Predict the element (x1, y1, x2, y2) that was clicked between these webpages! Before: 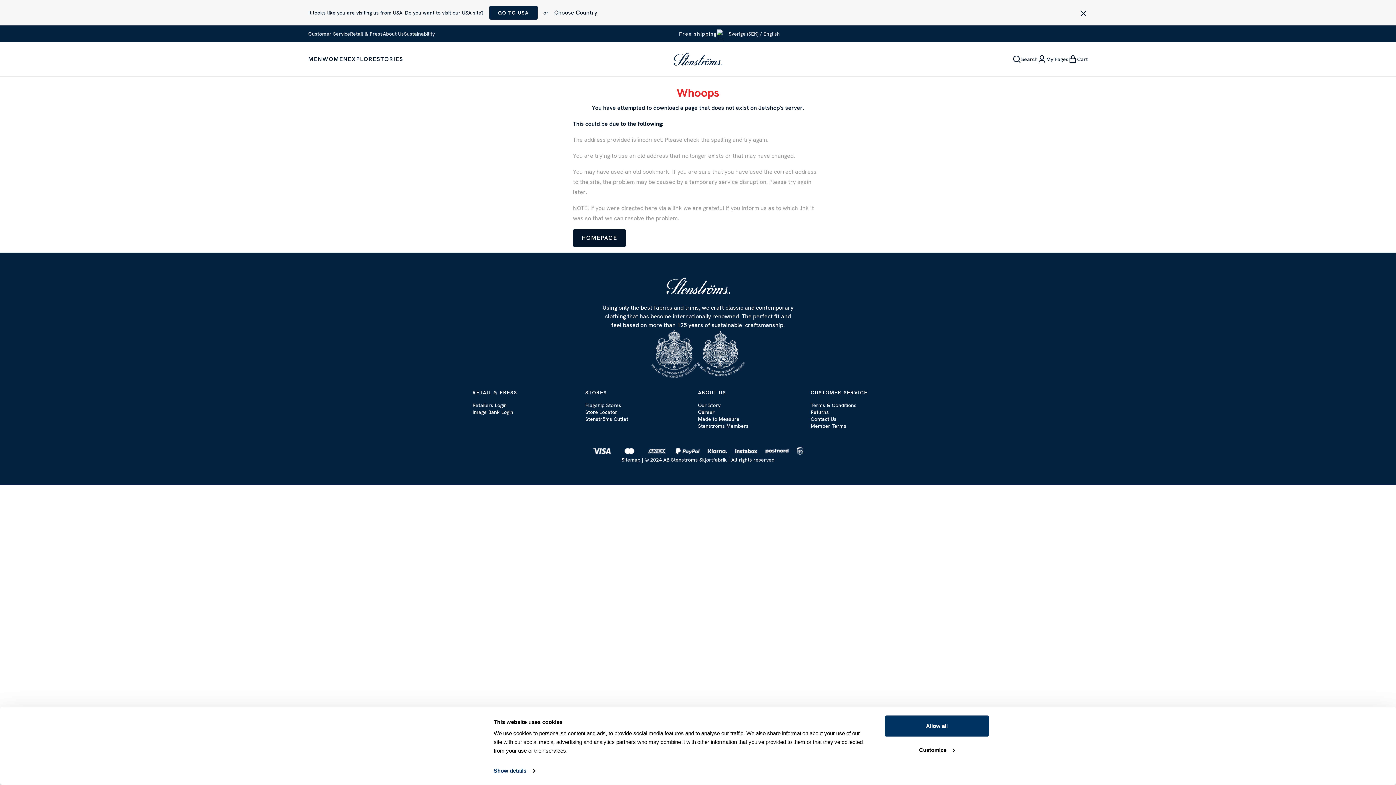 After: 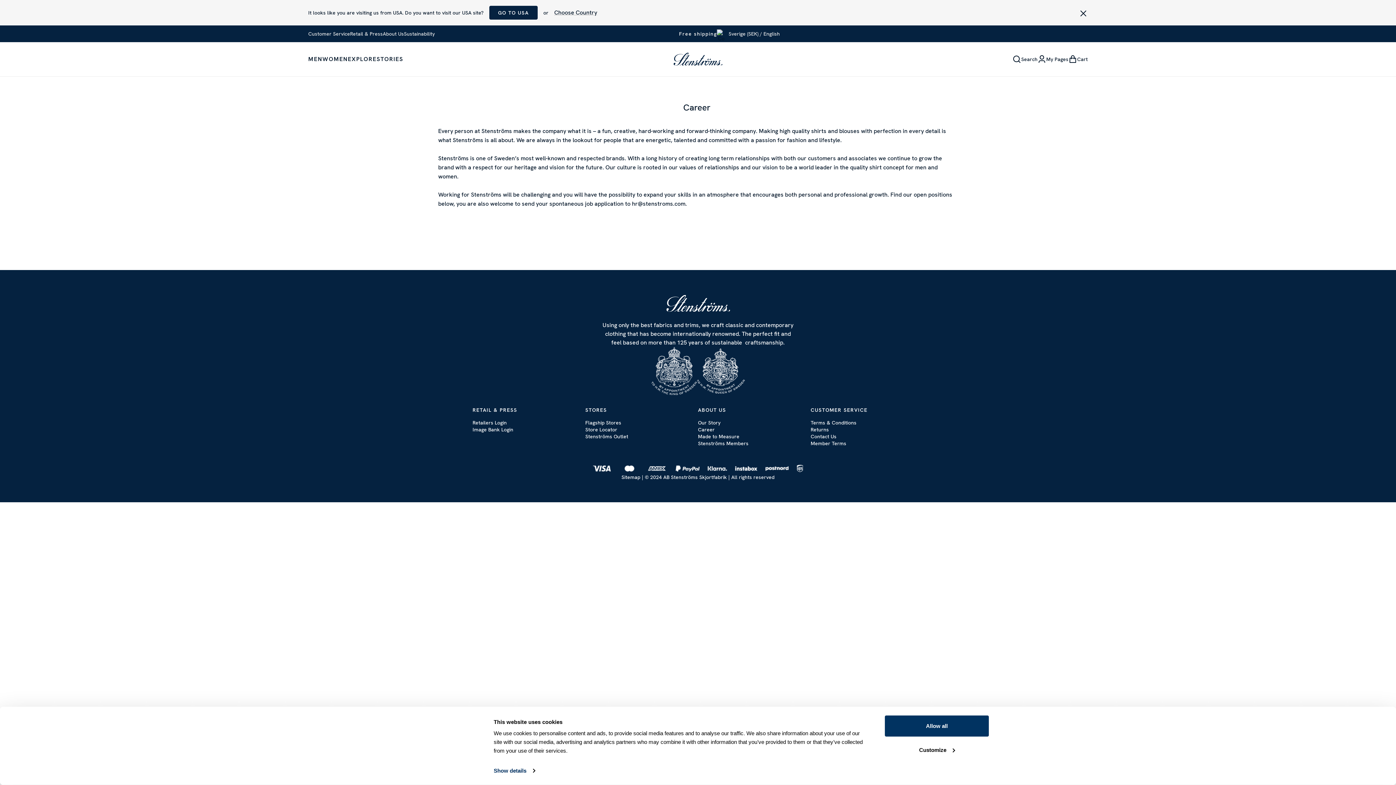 Action: label: Career bbox: (698, 409, 714, 416)